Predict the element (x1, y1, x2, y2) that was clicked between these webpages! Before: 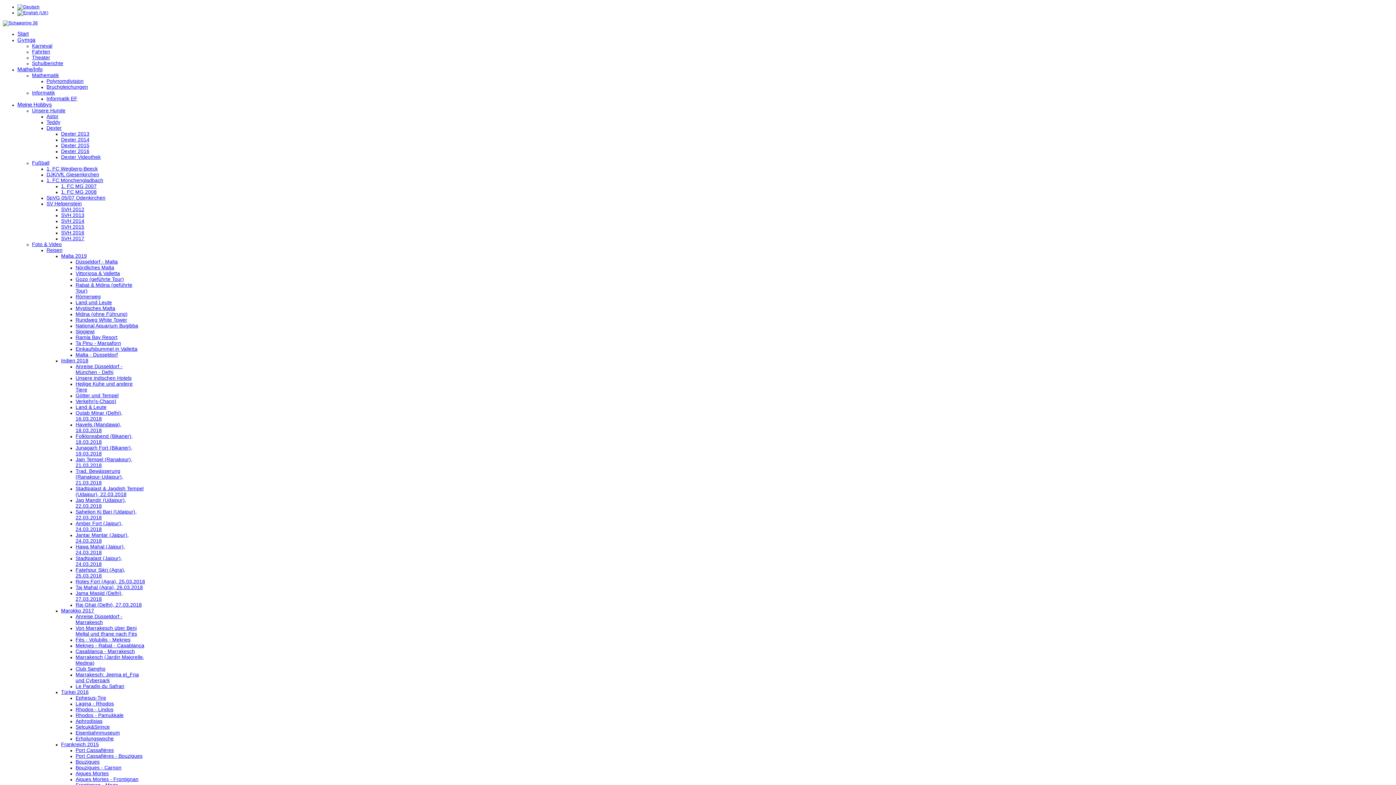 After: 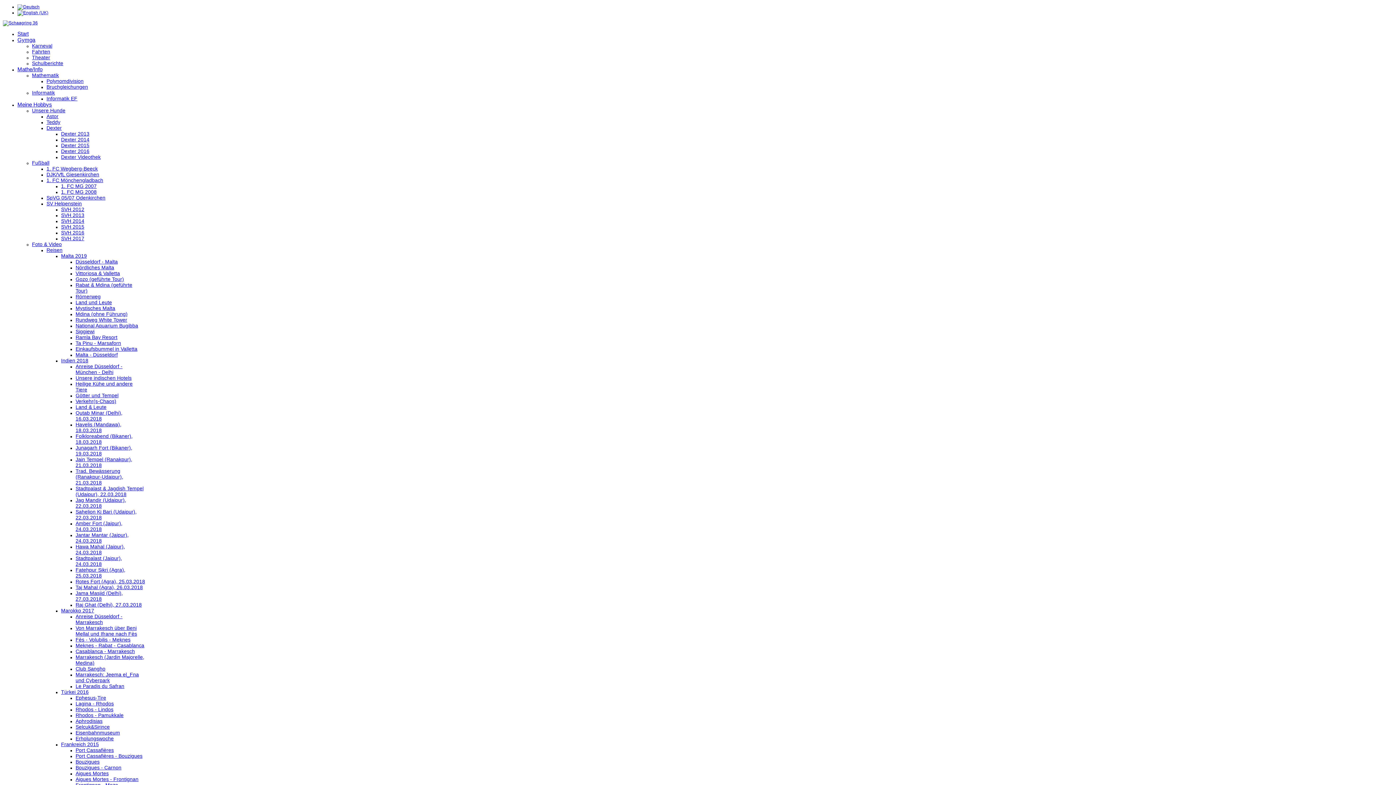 Action: label: Düsseldorf - Malta bbox: (75, 258, 117, 264)